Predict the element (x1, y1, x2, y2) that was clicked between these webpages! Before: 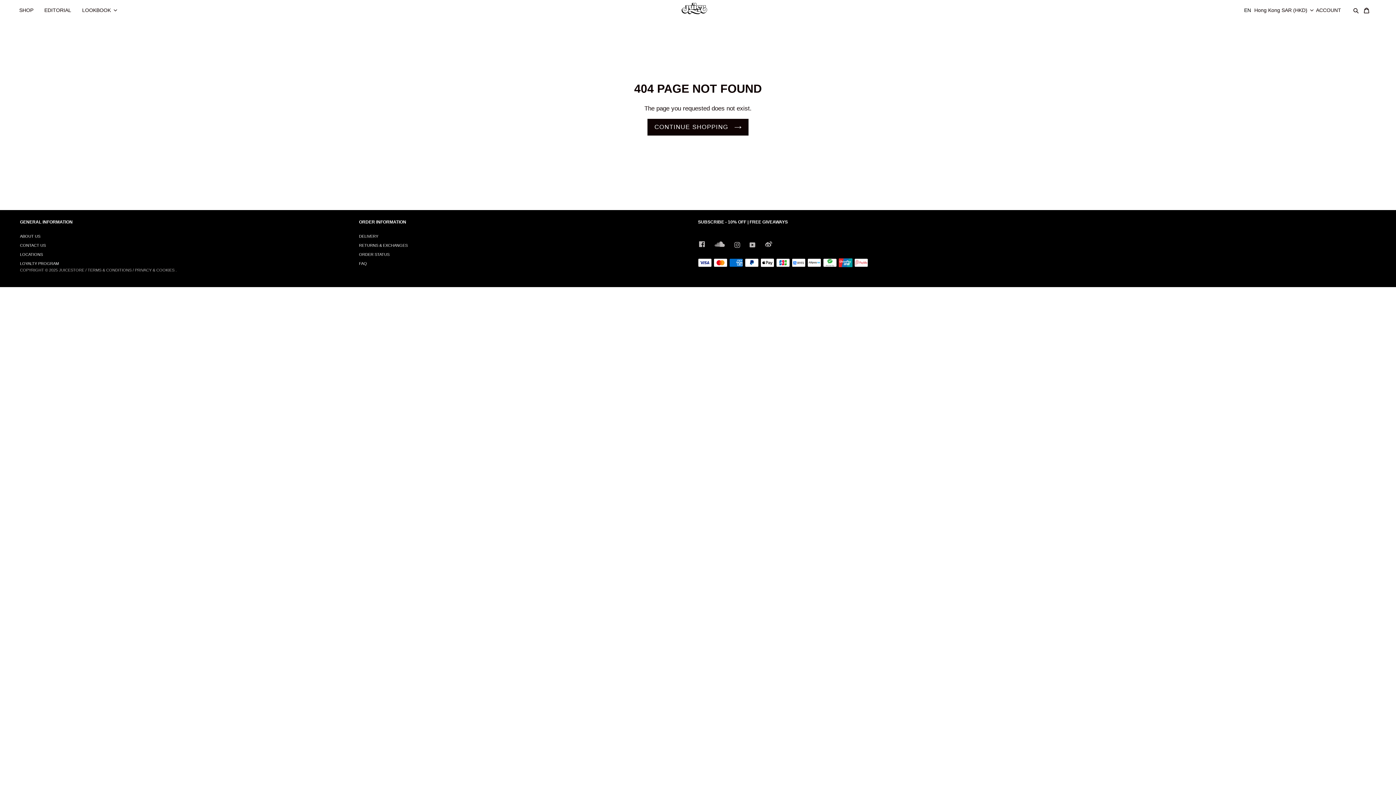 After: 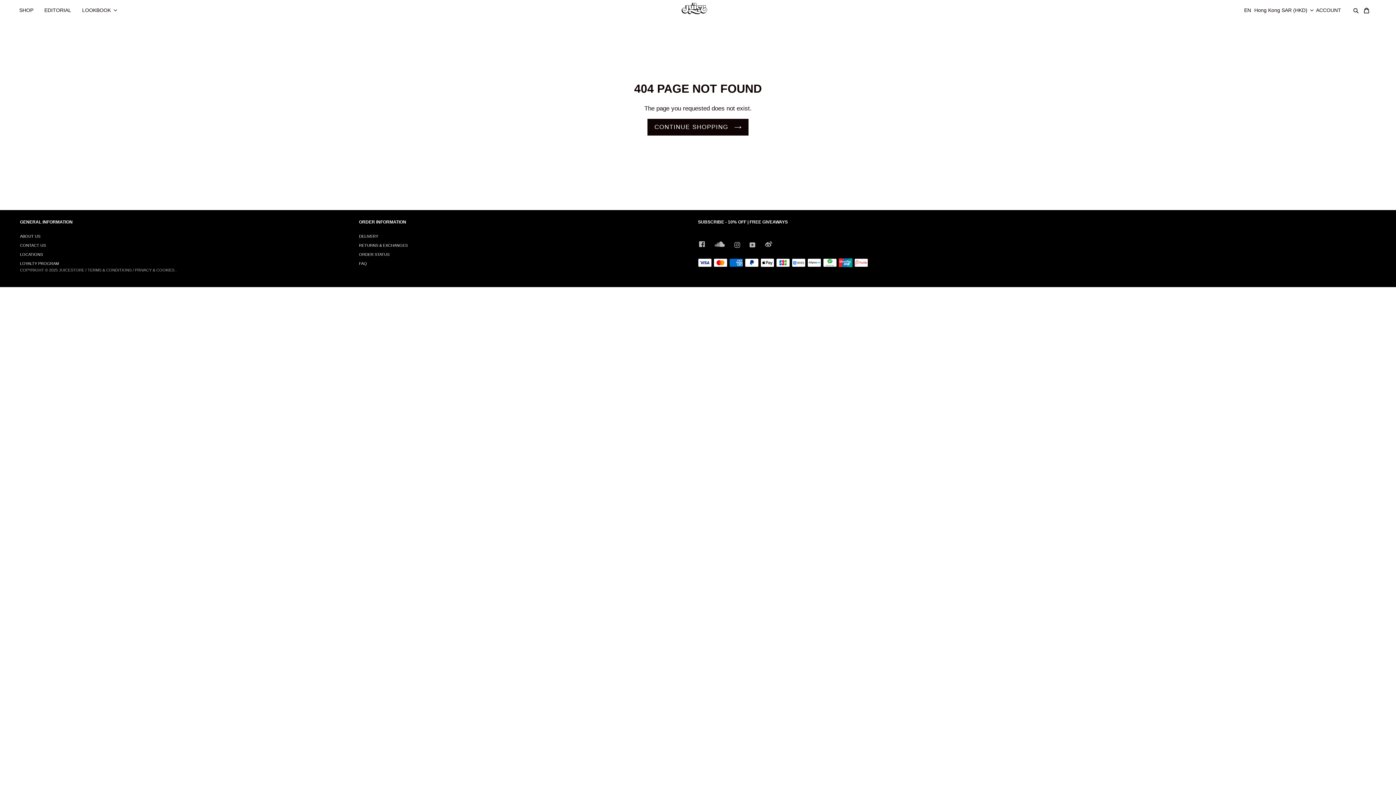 Action: bbox: (748, 242, 756, 247) label: YOUTUBE